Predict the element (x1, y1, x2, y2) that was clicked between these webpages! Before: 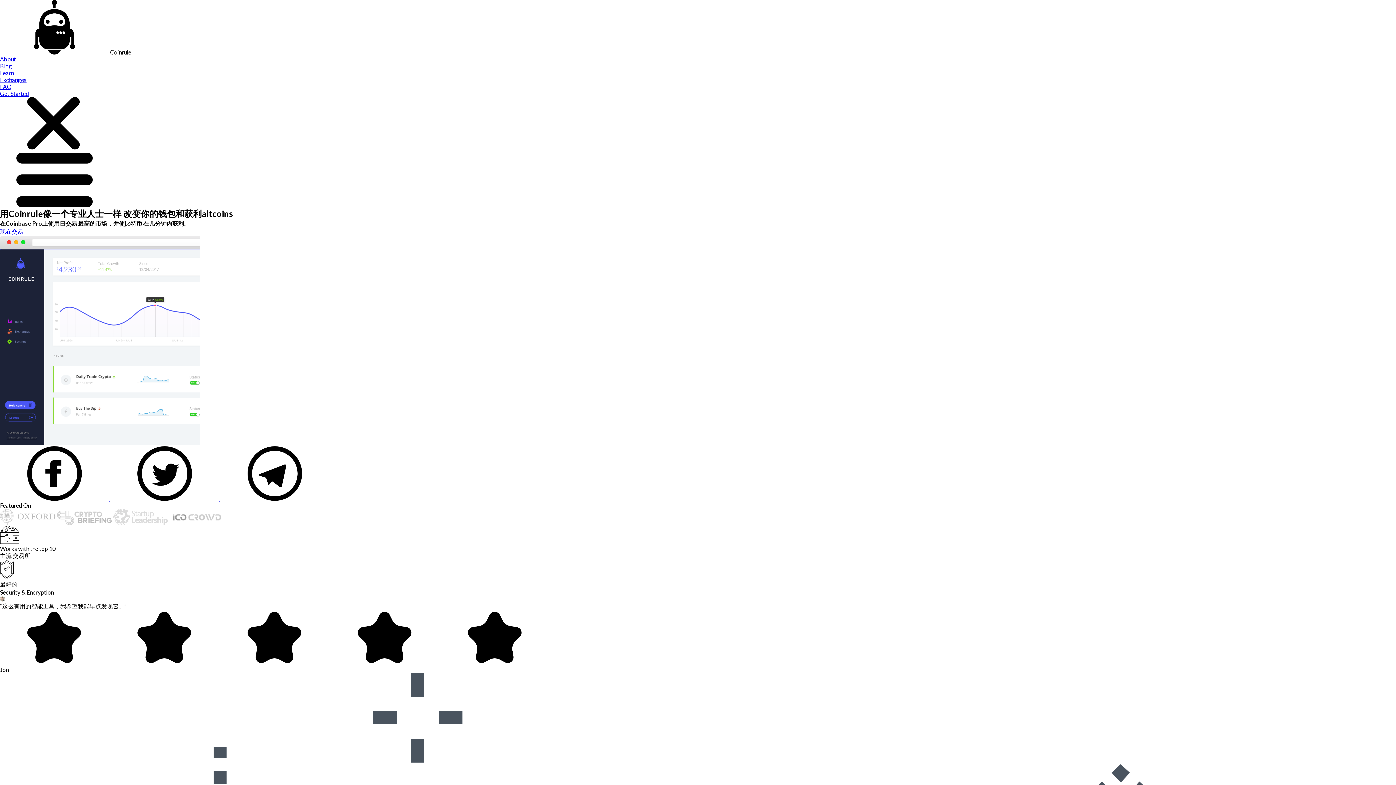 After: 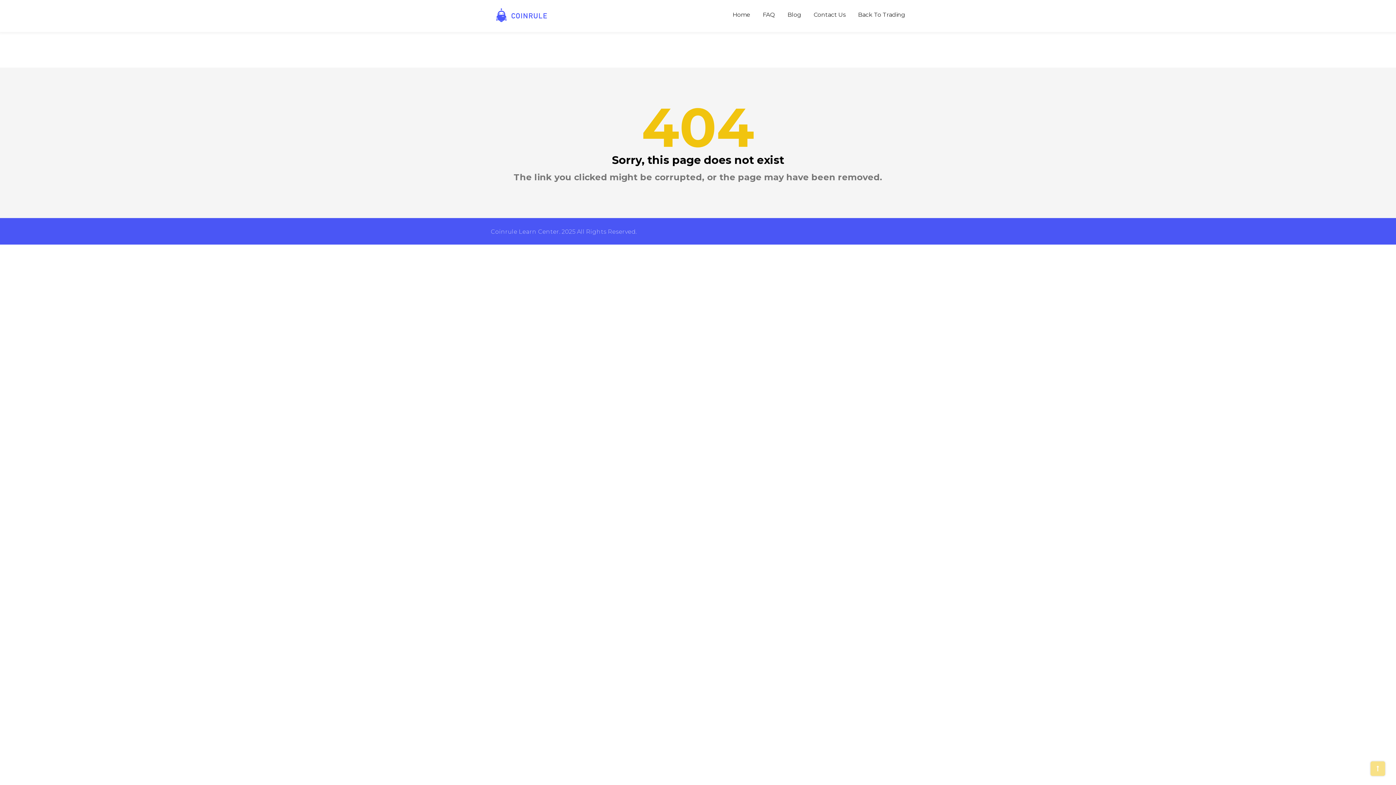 Action: bbox: (0, 83, 11, 90) label: FAQ